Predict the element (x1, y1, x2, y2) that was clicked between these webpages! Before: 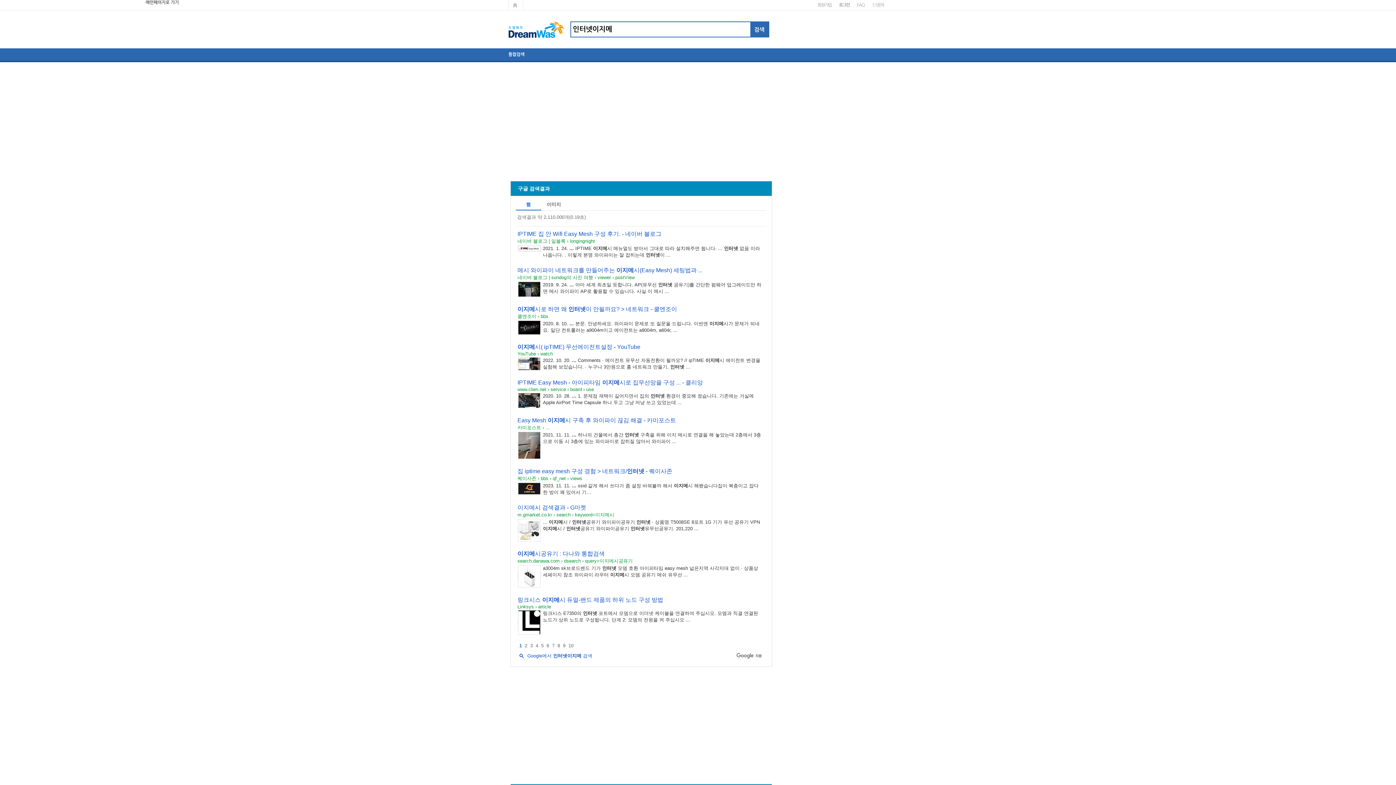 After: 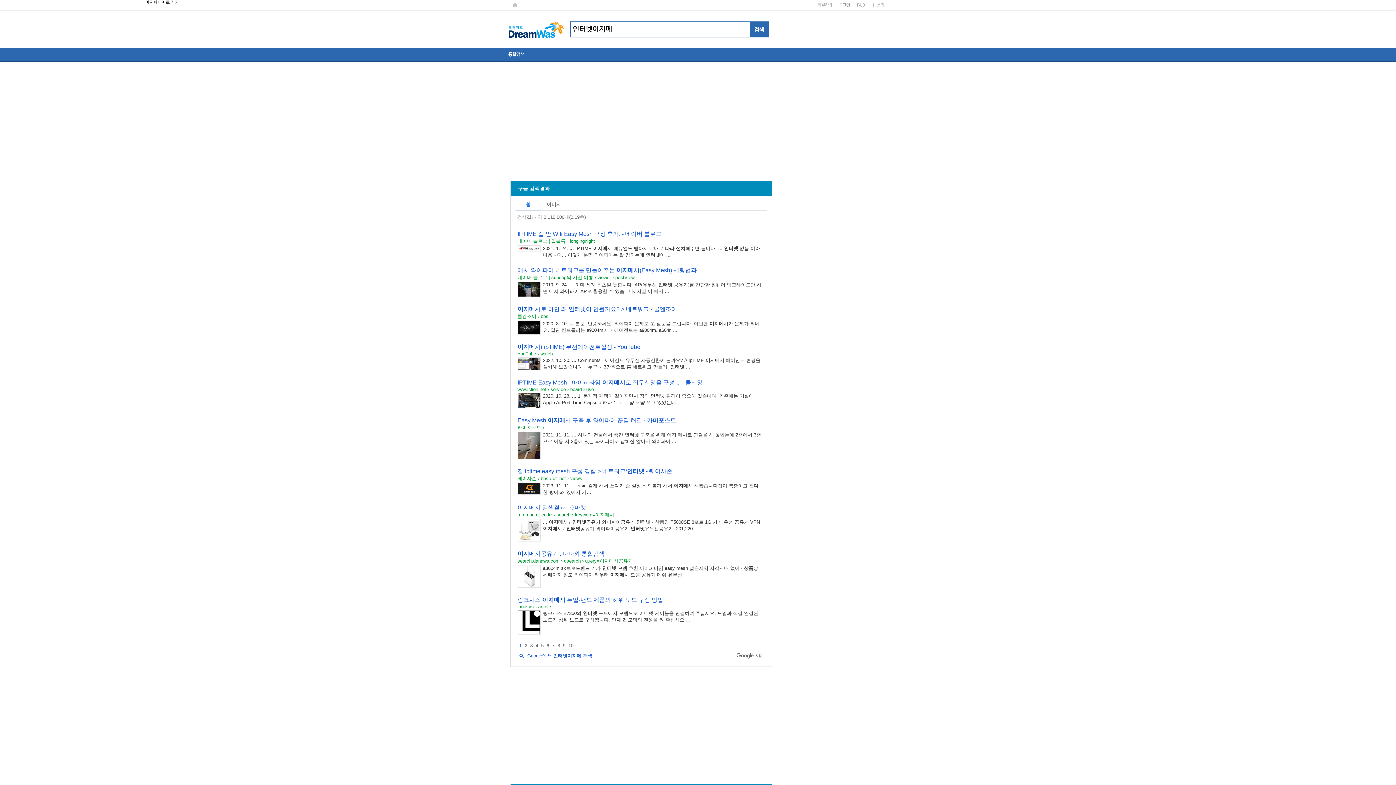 Action: bbox: (517, 442, 540, 448)